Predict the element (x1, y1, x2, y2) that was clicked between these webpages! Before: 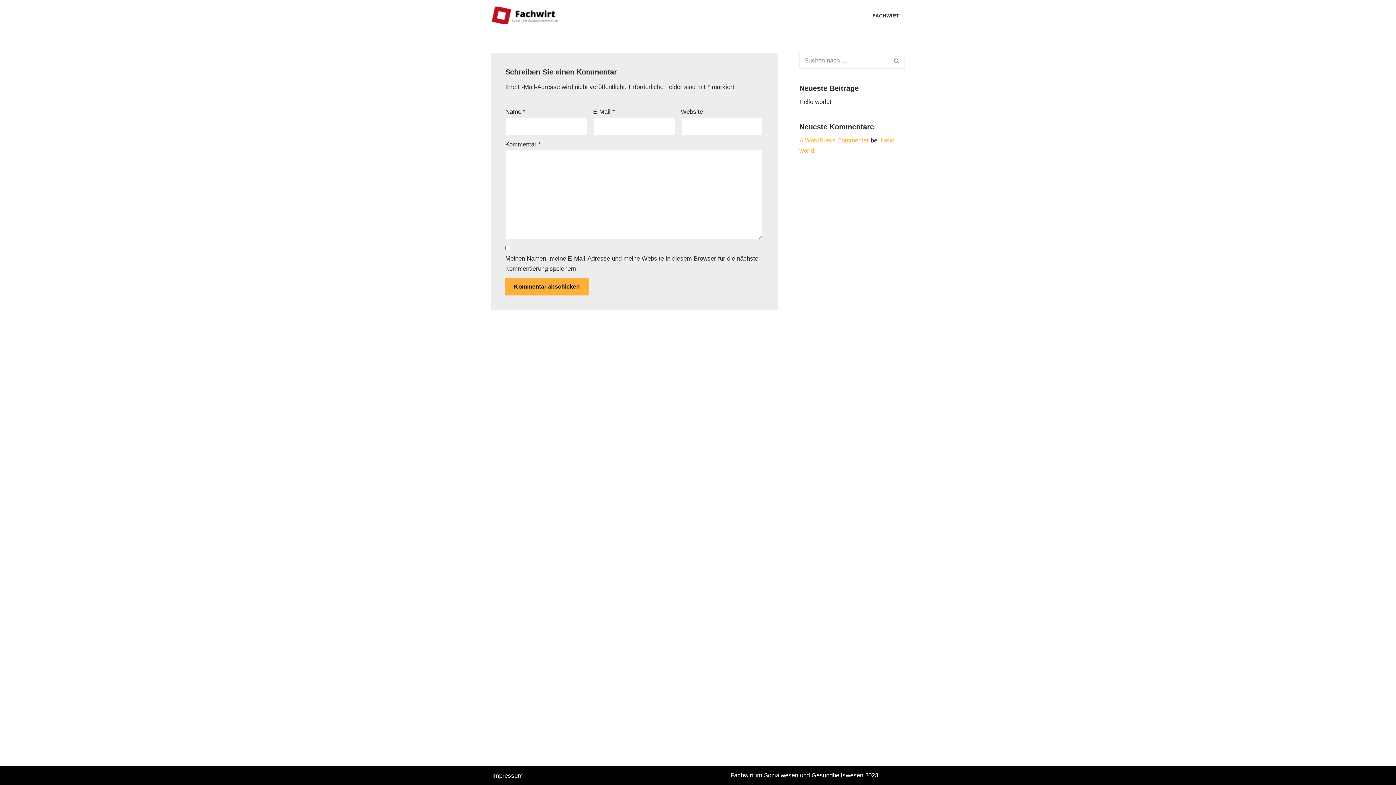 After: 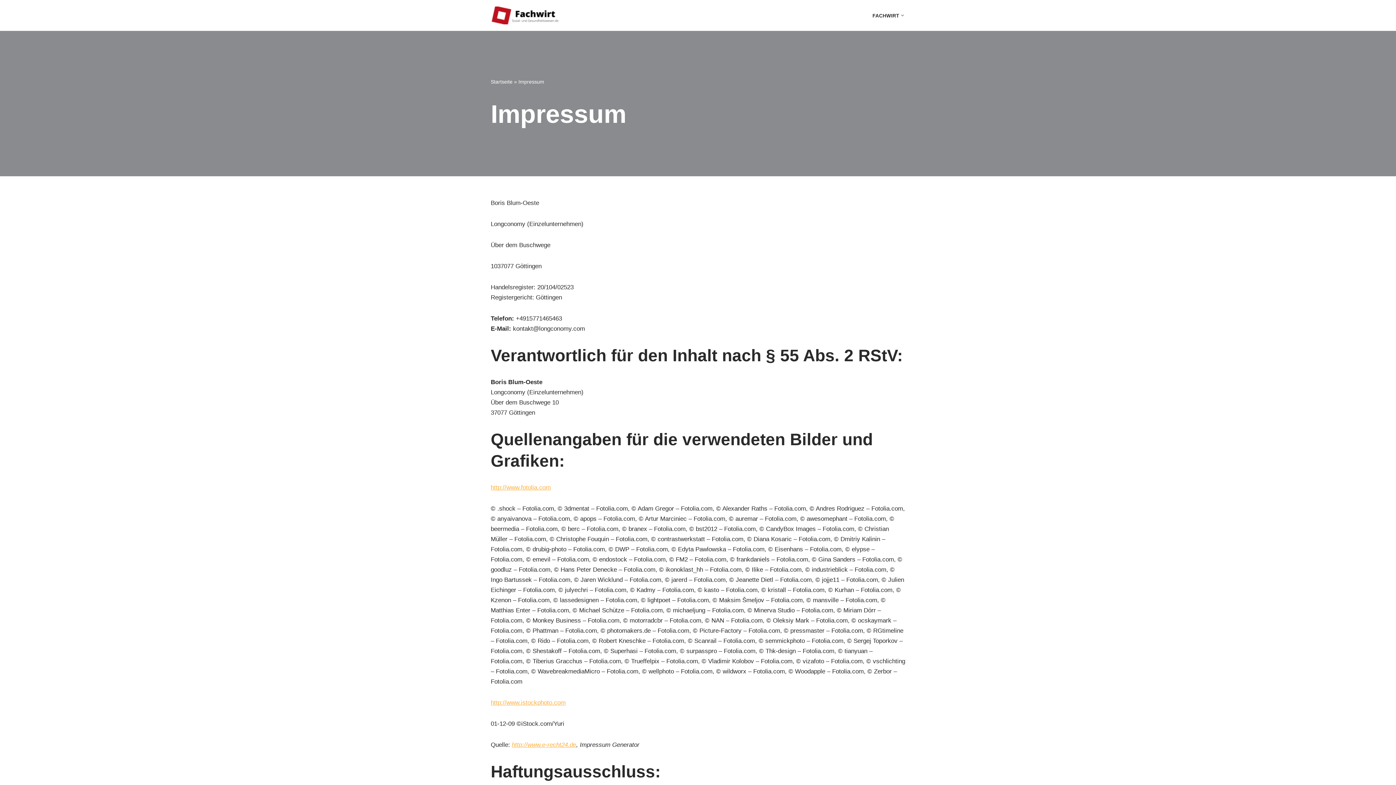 Action: bbox: (492, 770, 522, 781) label: Impressum